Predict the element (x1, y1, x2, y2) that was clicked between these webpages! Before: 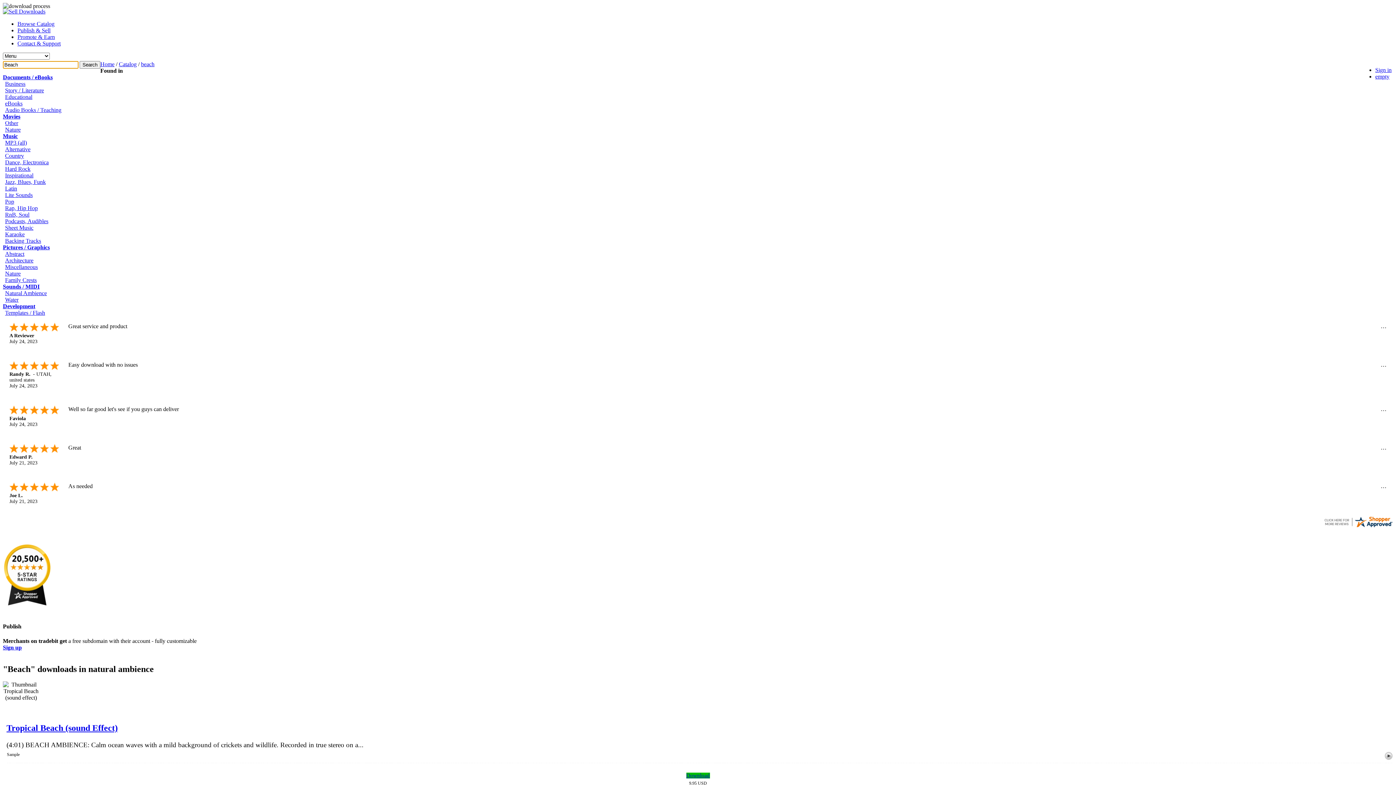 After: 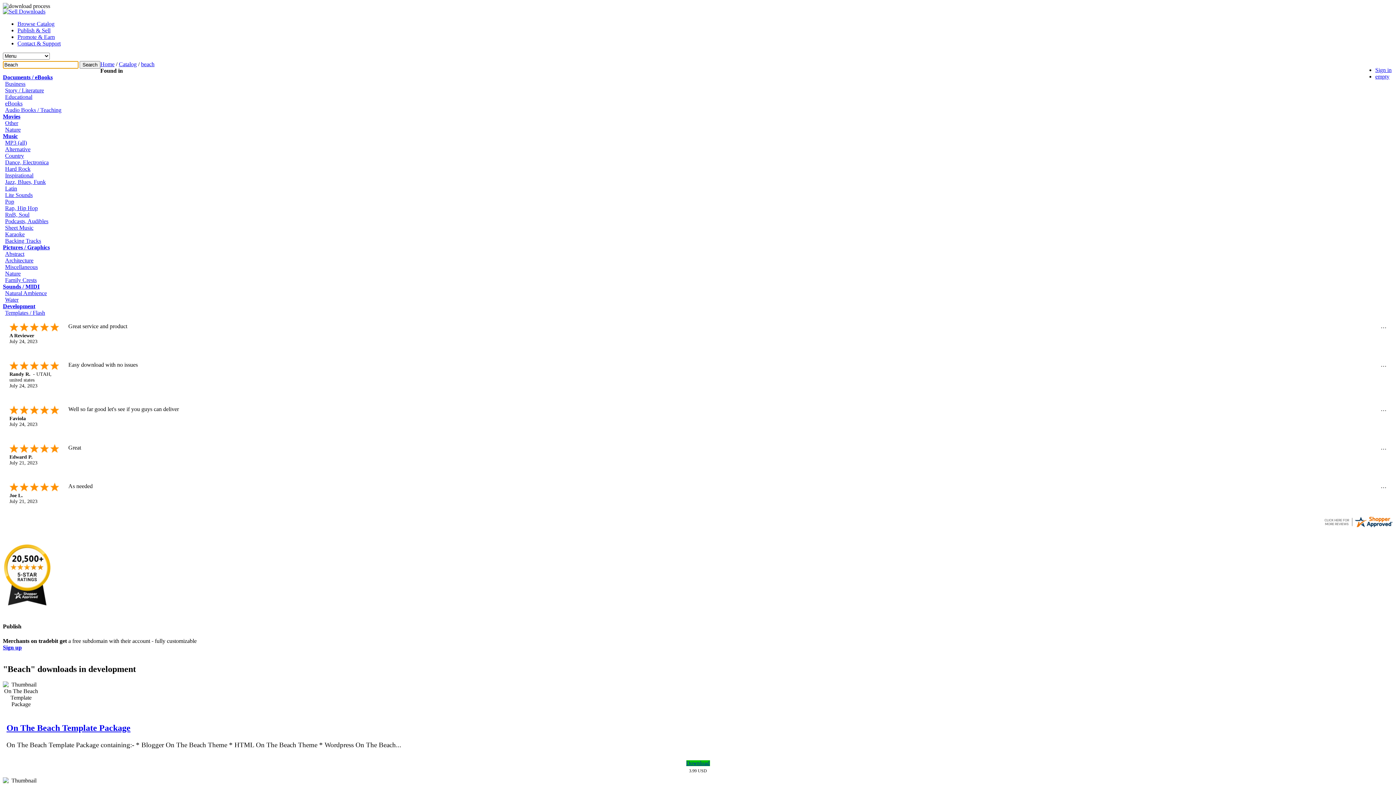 Action: label: Development bbox: (2, 303, 35, 309)